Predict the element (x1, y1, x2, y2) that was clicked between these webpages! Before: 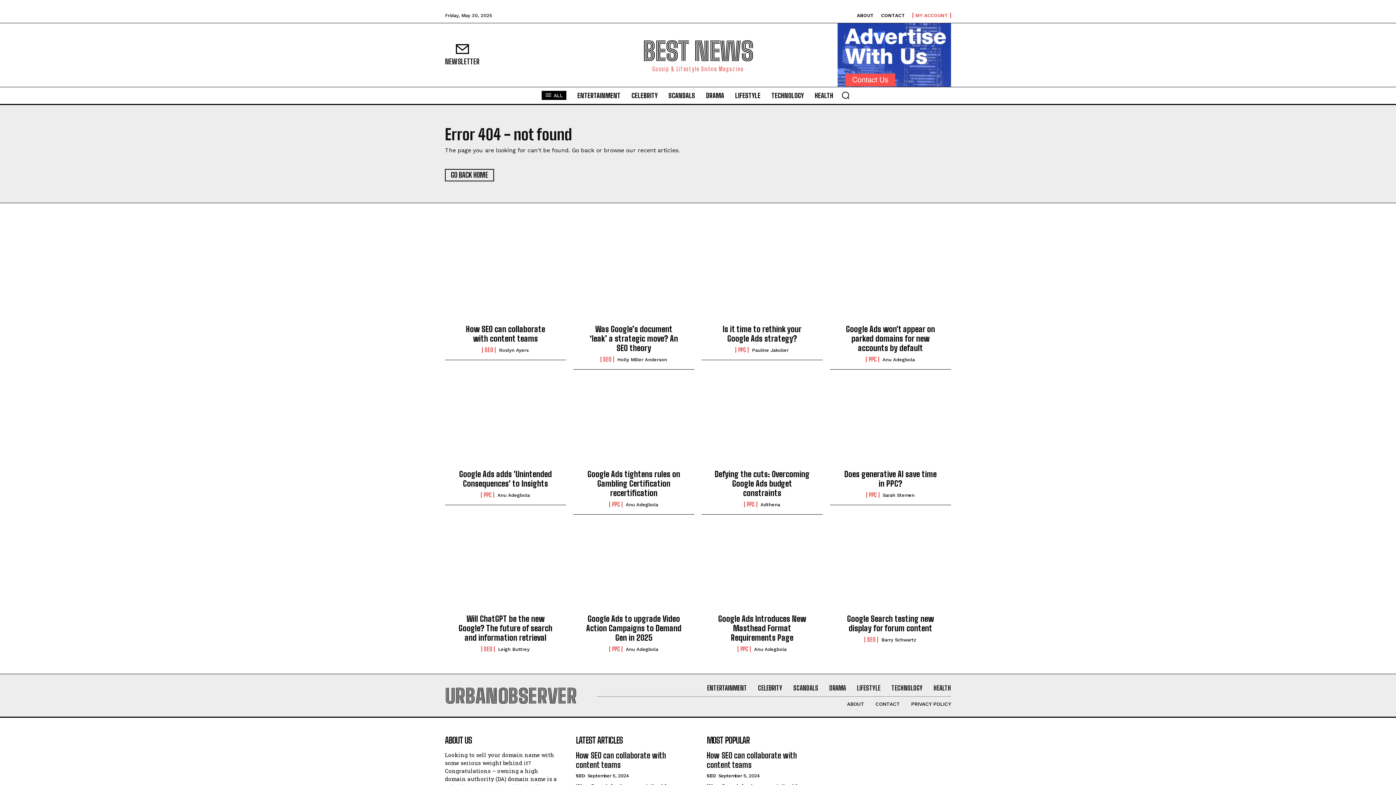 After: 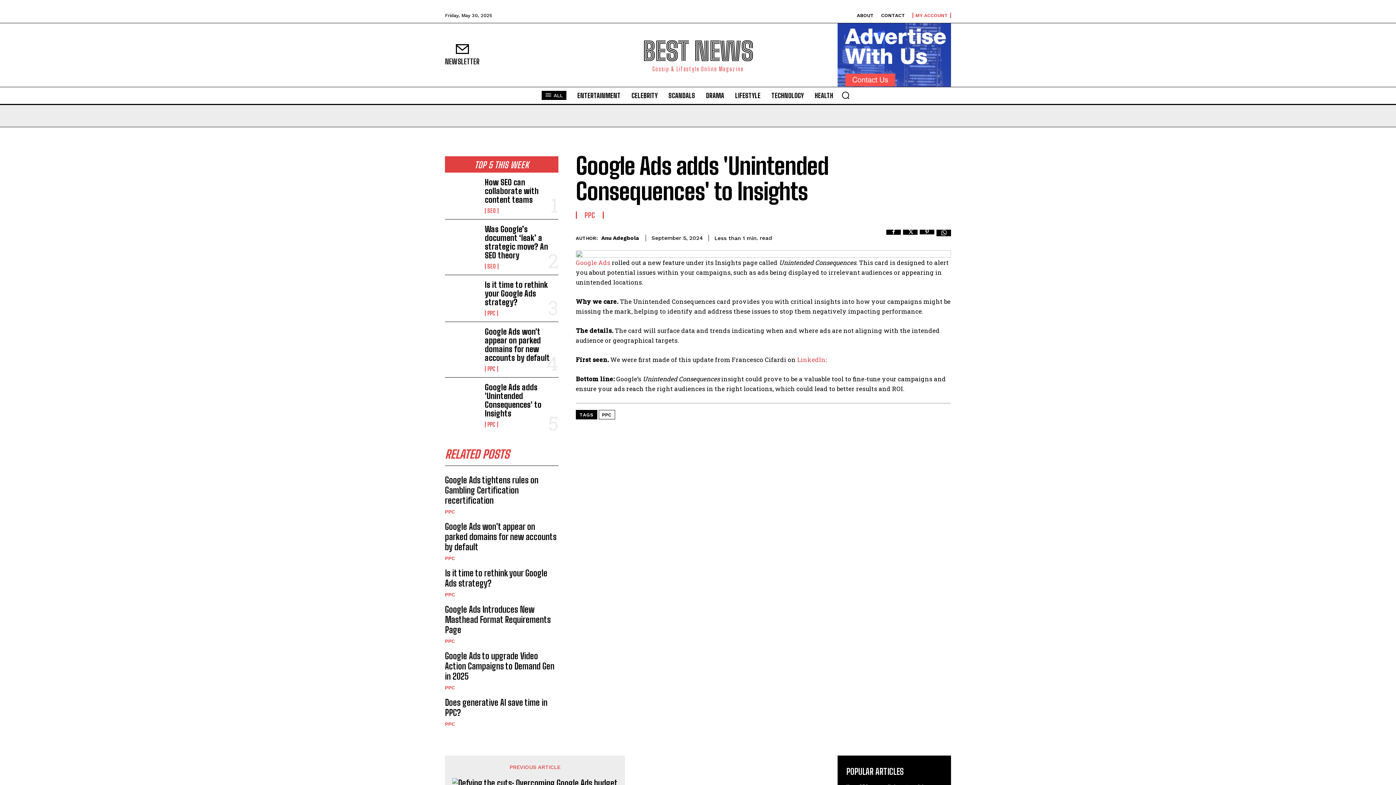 Action: bbox: (445, 377, 566, 474)